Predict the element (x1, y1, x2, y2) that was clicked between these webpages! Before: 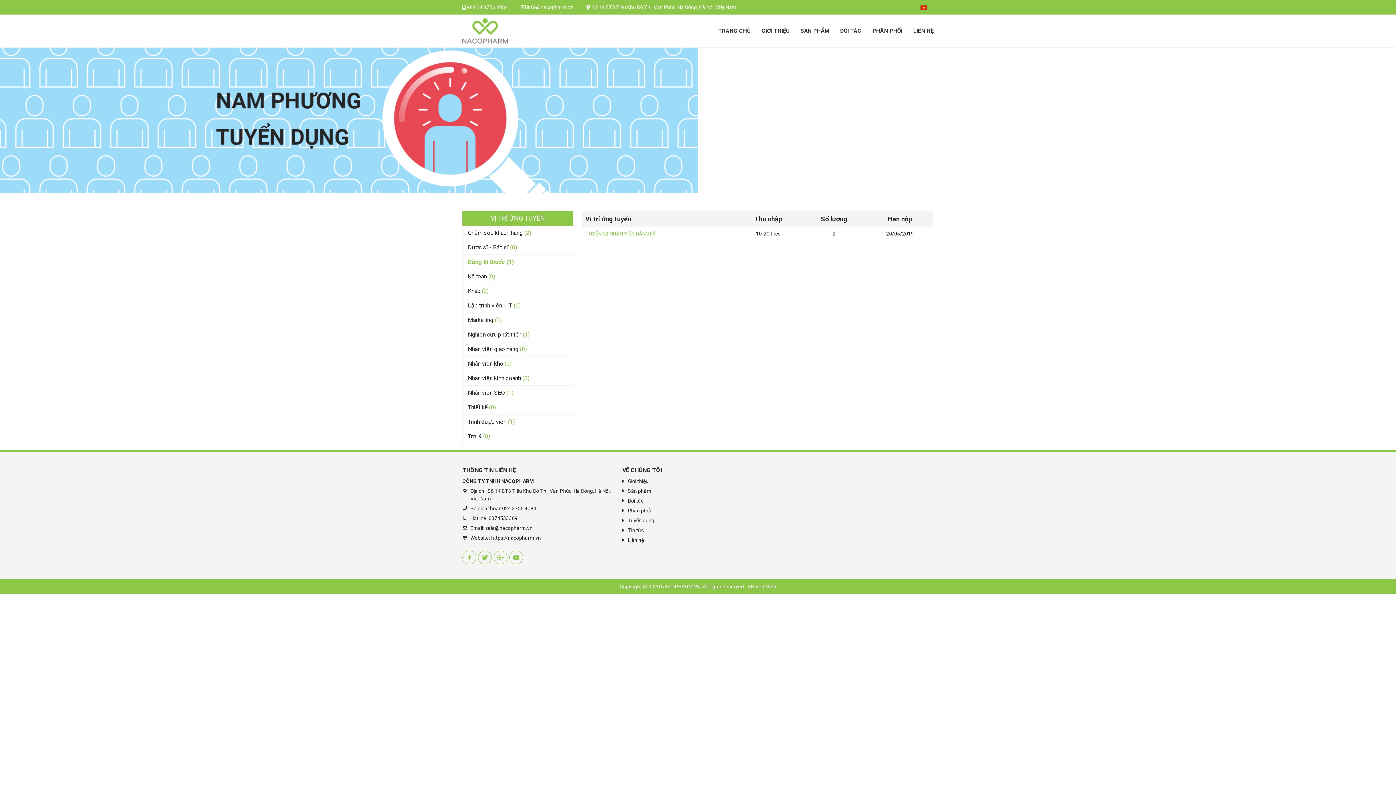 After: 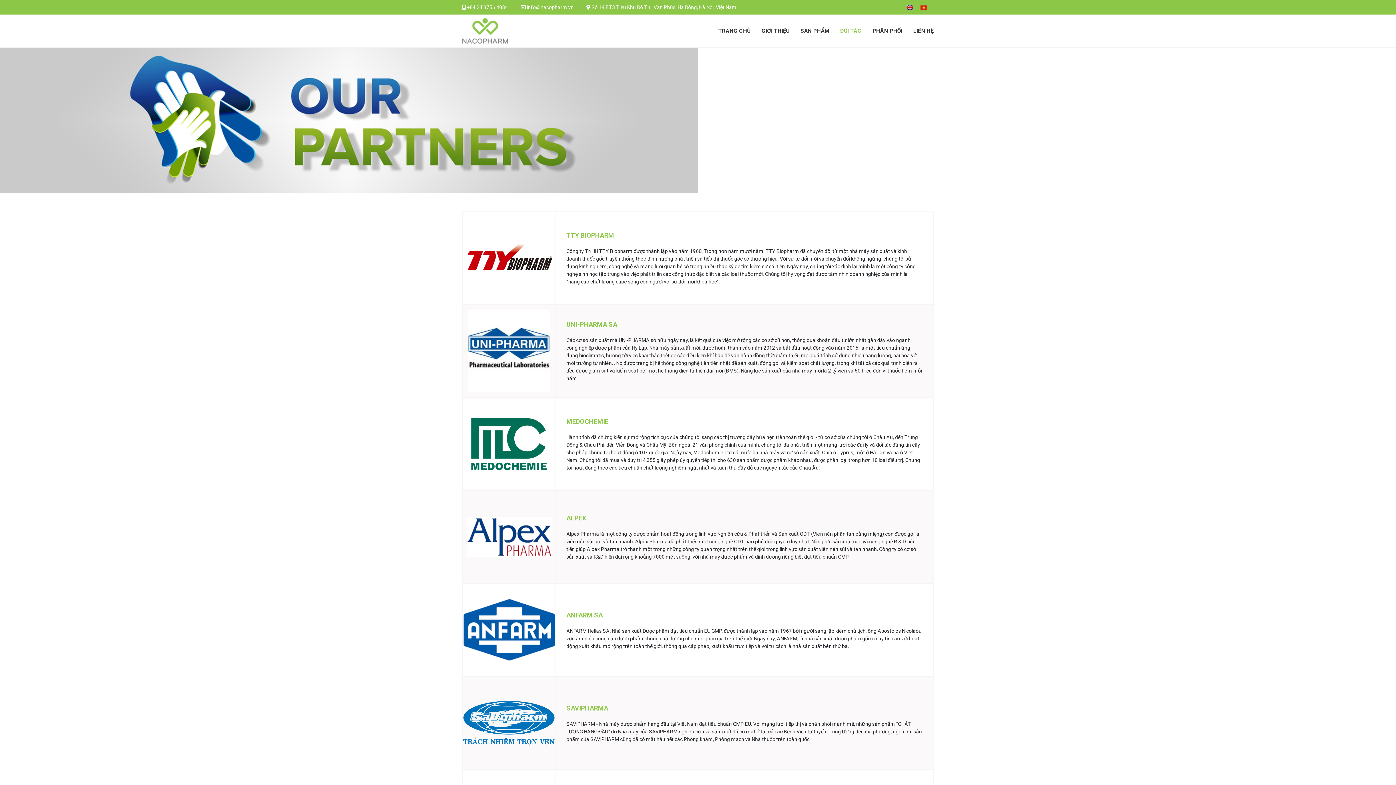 Action: label: Đối tác bbox: (628, 498, 643, 504)